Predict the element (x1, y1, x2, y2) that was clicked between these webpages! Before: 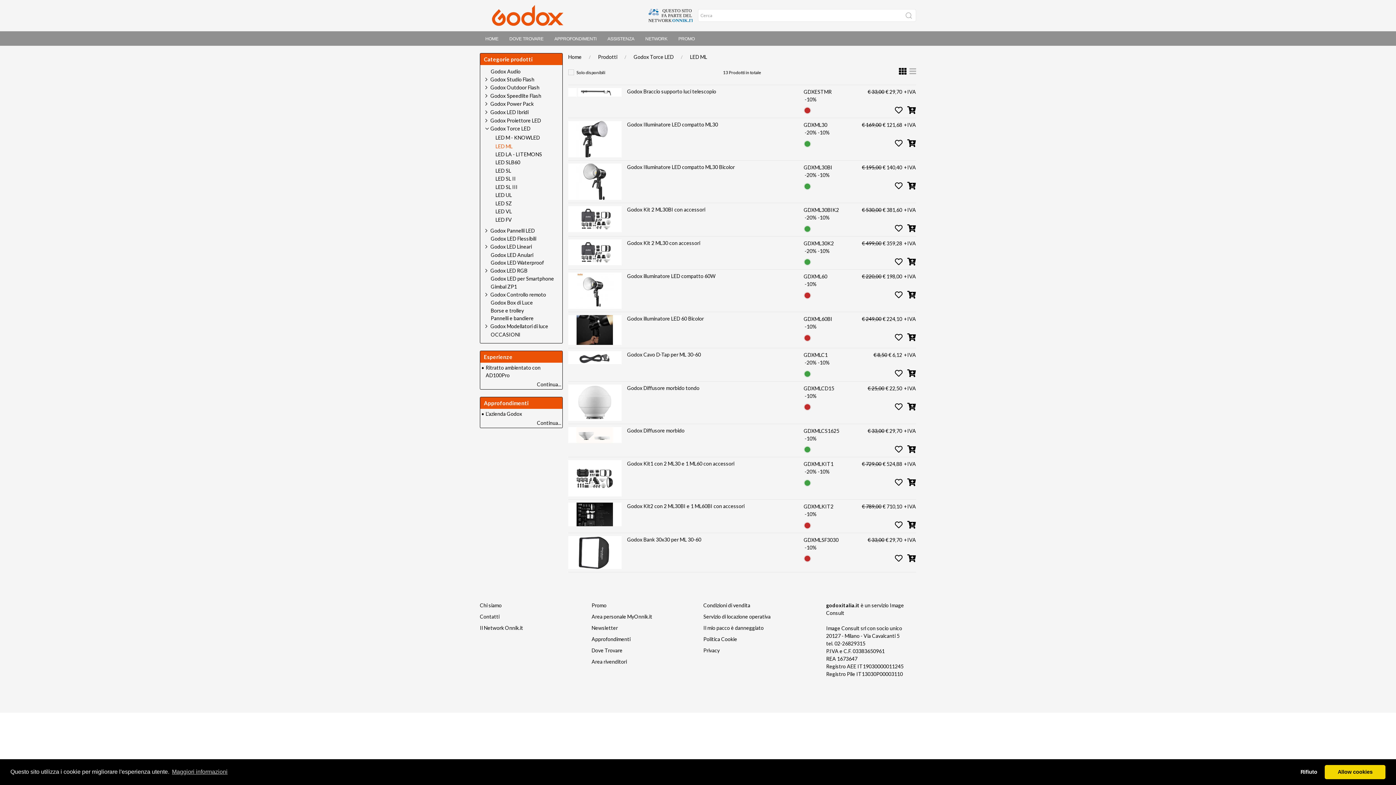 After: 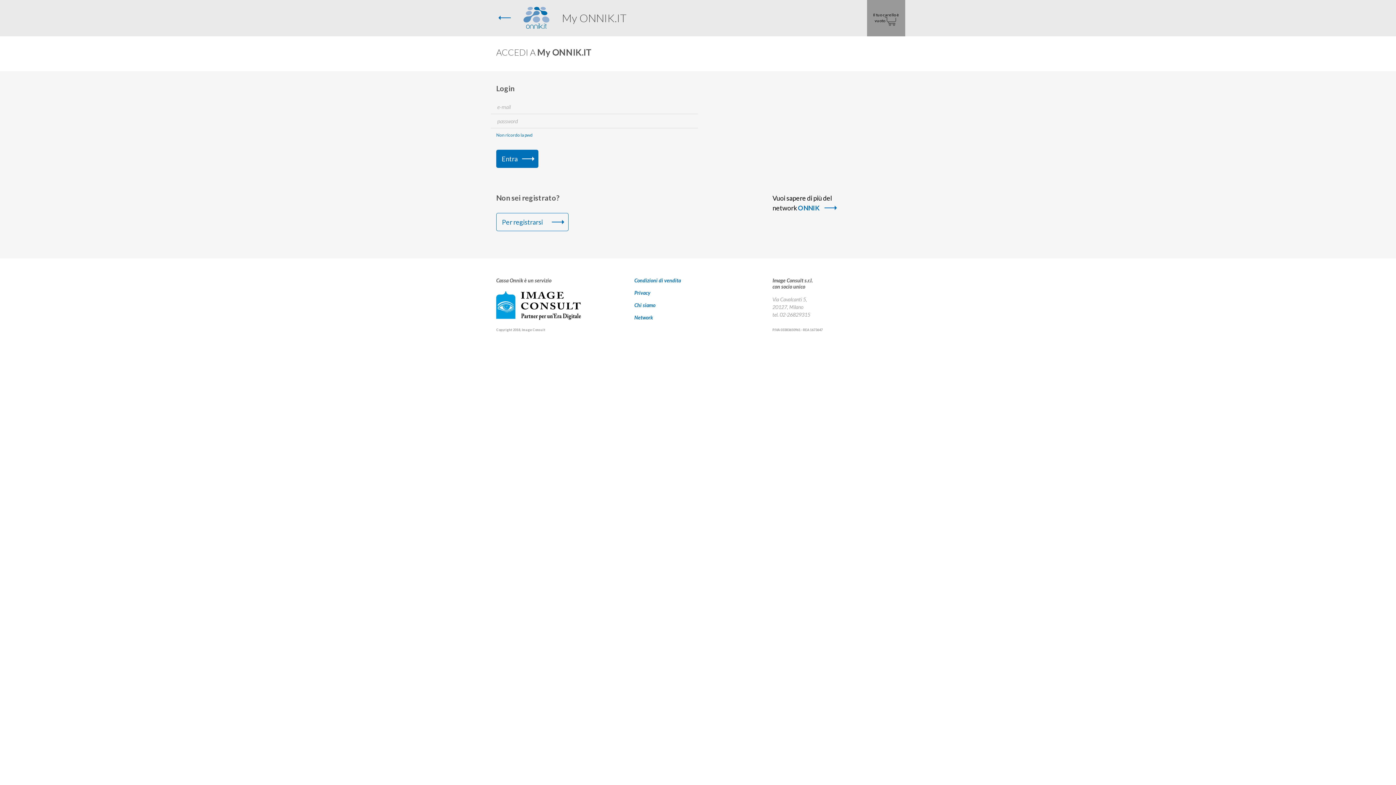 Action: bbox: (591, 613, 652, 619) label: Area personale MyOnnik.it